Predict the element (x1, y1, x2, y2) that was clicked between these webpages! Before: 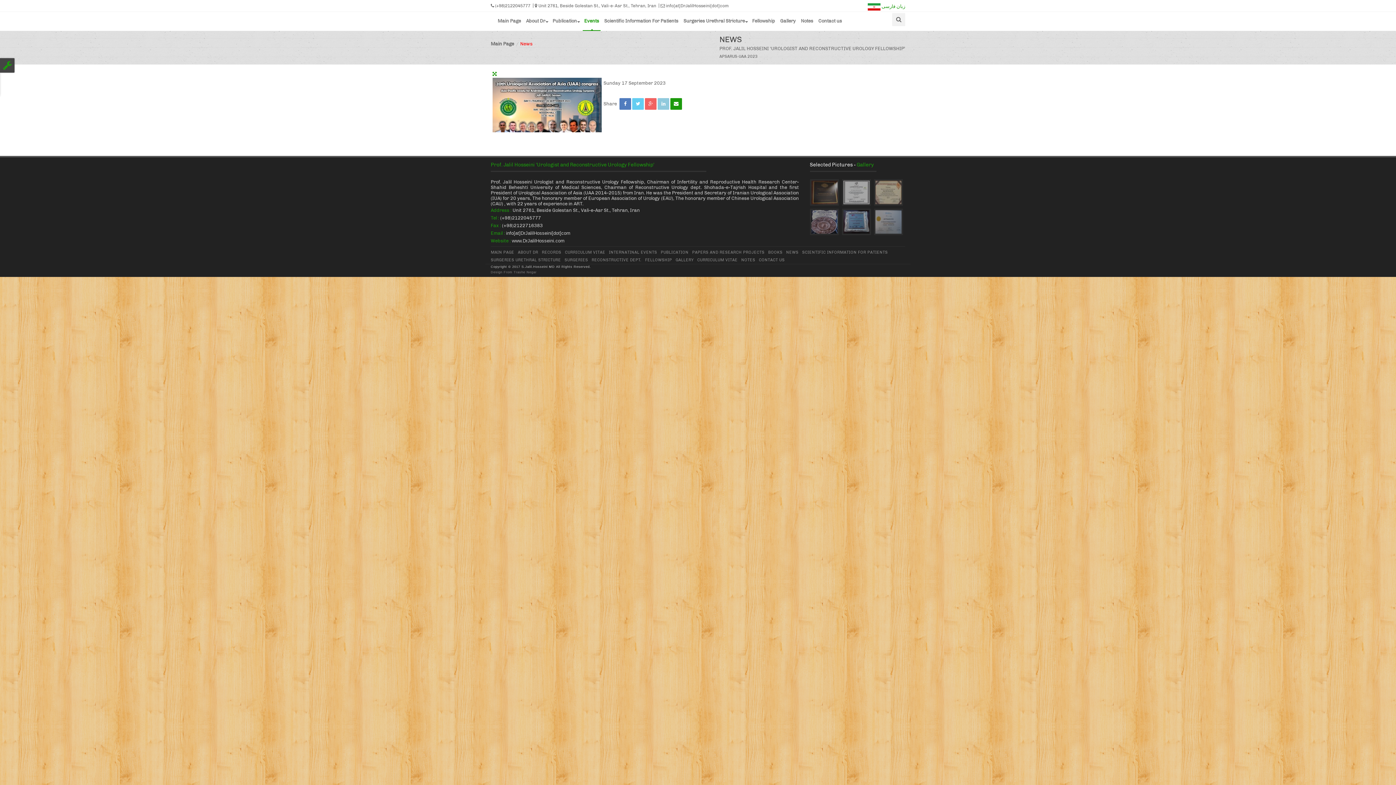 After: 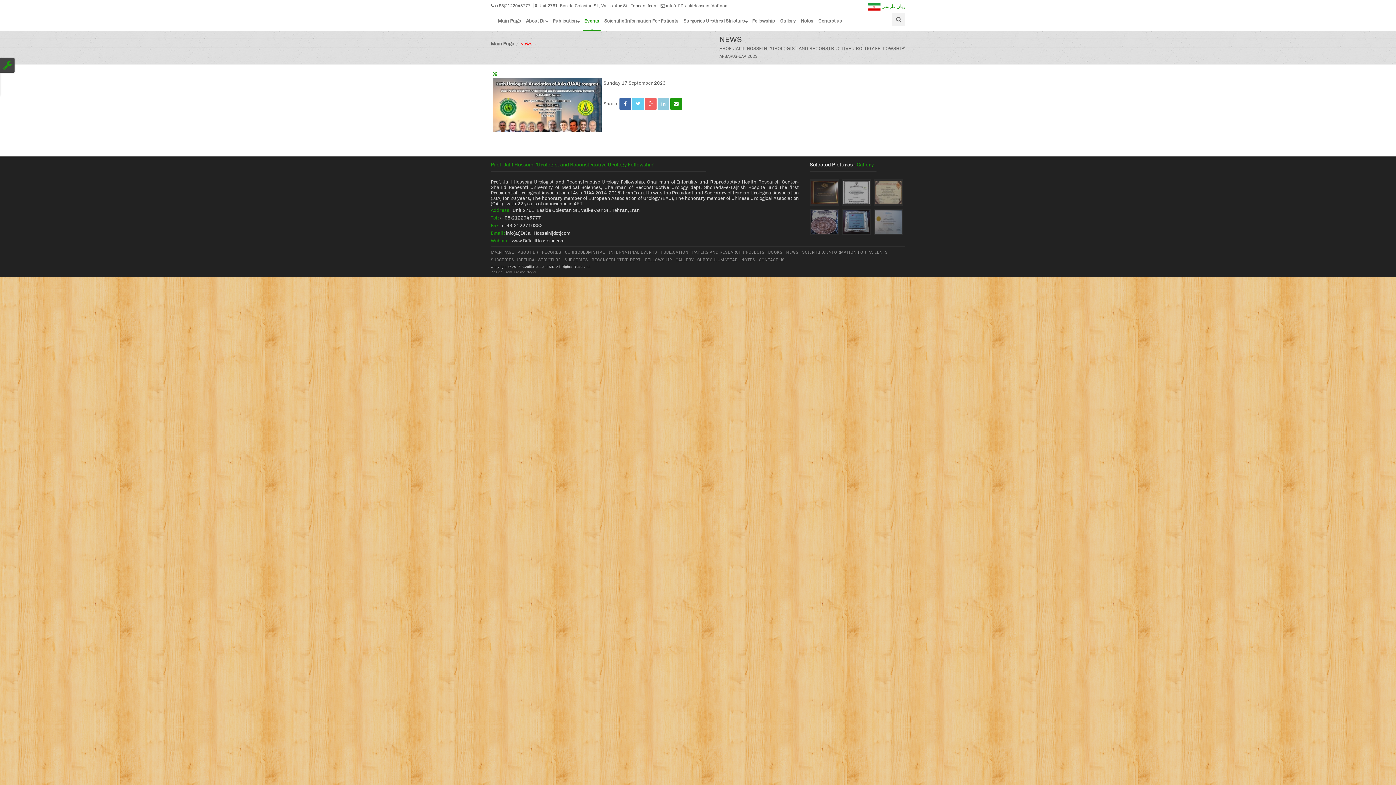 Action: bbox: (619, 98, 631, 109)